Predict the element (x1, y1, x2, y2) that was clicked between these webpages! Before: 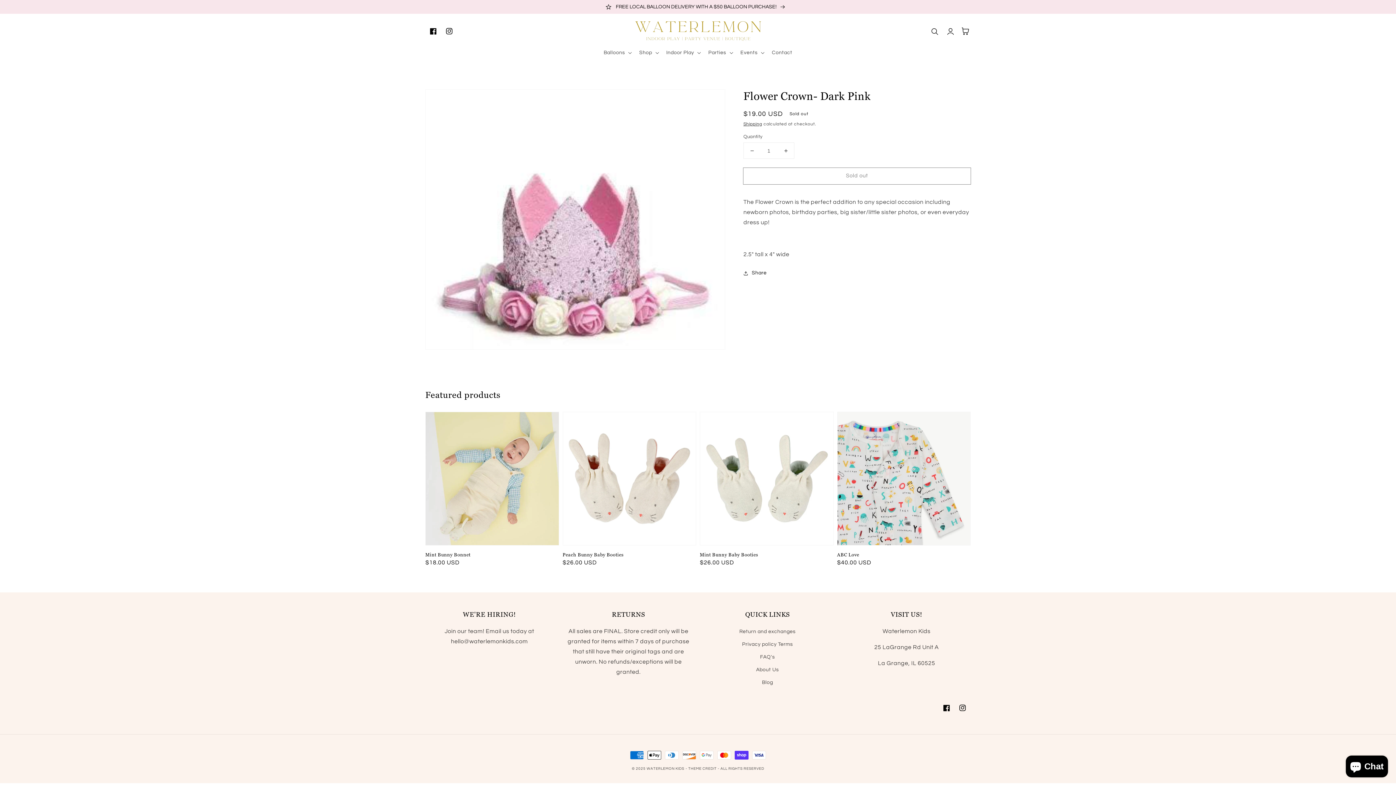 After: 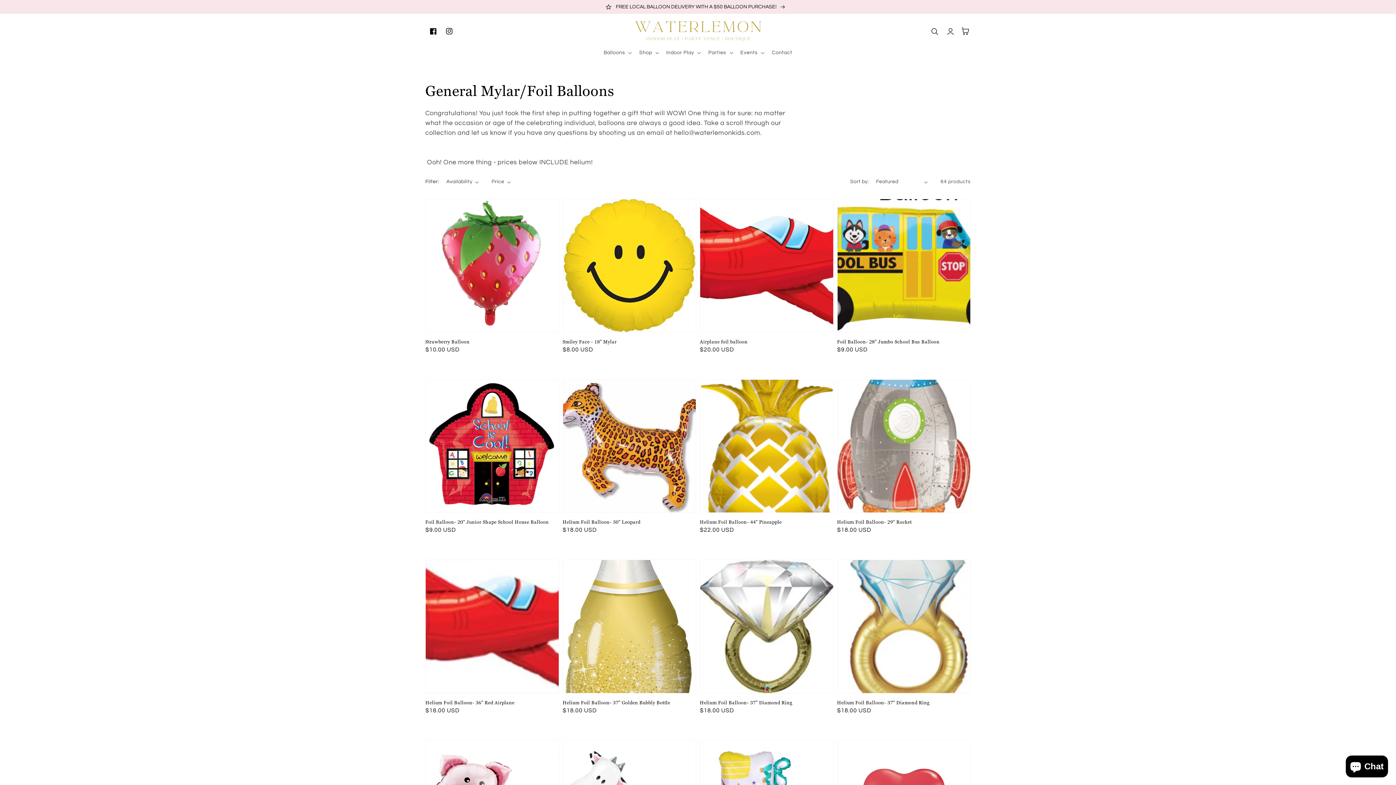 Action: label: FREE LOCAL BALLOON DELIVERY WITH A $50 BALLOON PURCHASE!  bbox: (0, 0, 1396, 13)